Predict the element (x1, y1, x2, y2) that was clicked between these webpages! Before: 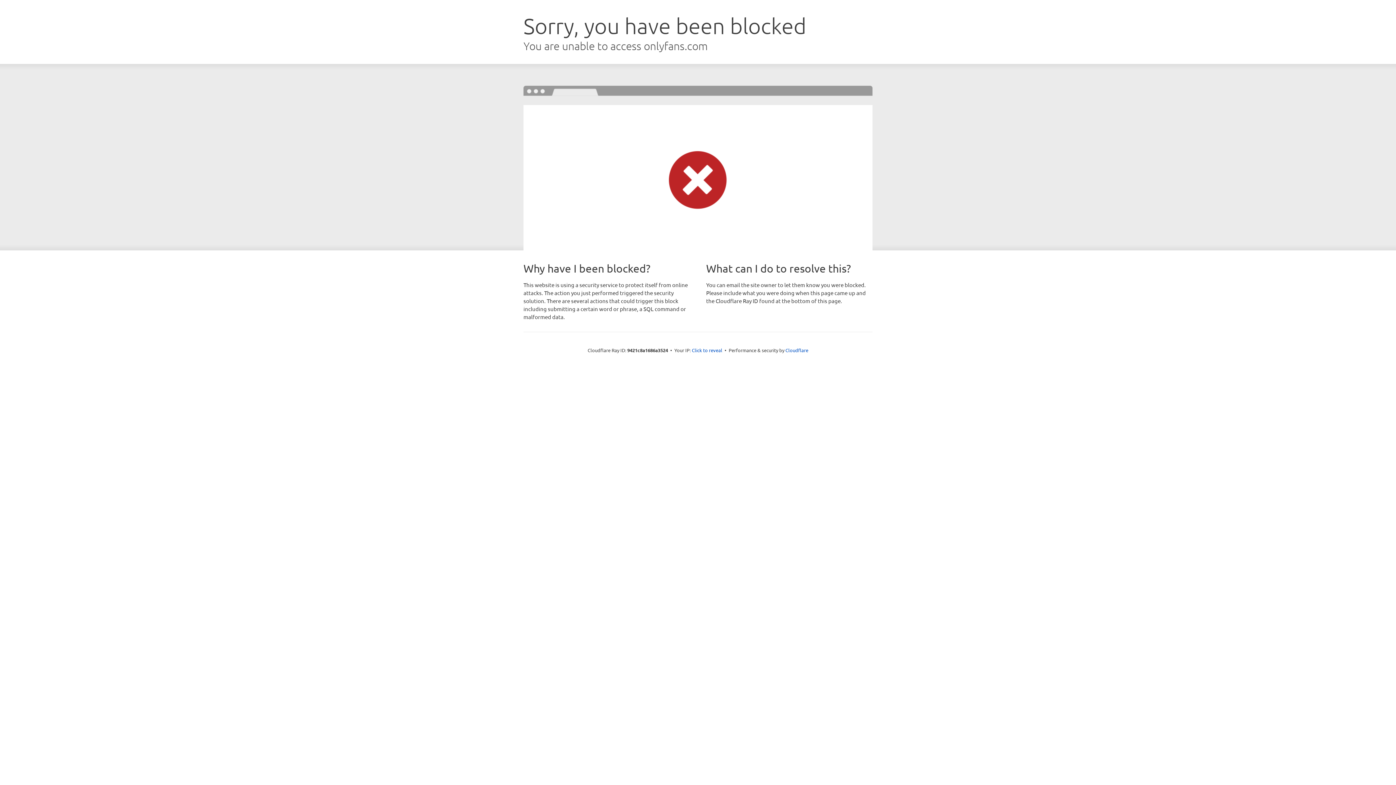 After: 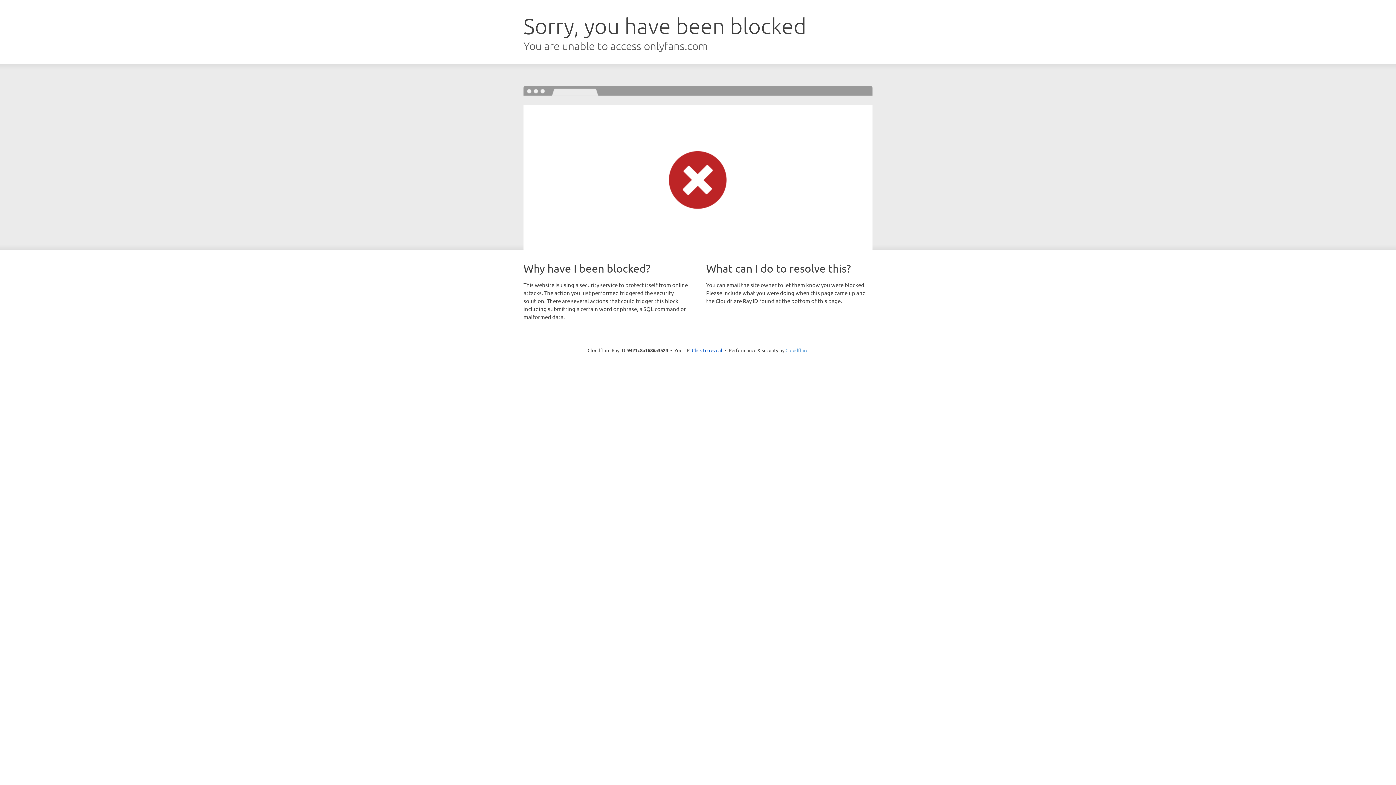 Action: label: Cloudflare bbox: (785, 347, 808, 353)